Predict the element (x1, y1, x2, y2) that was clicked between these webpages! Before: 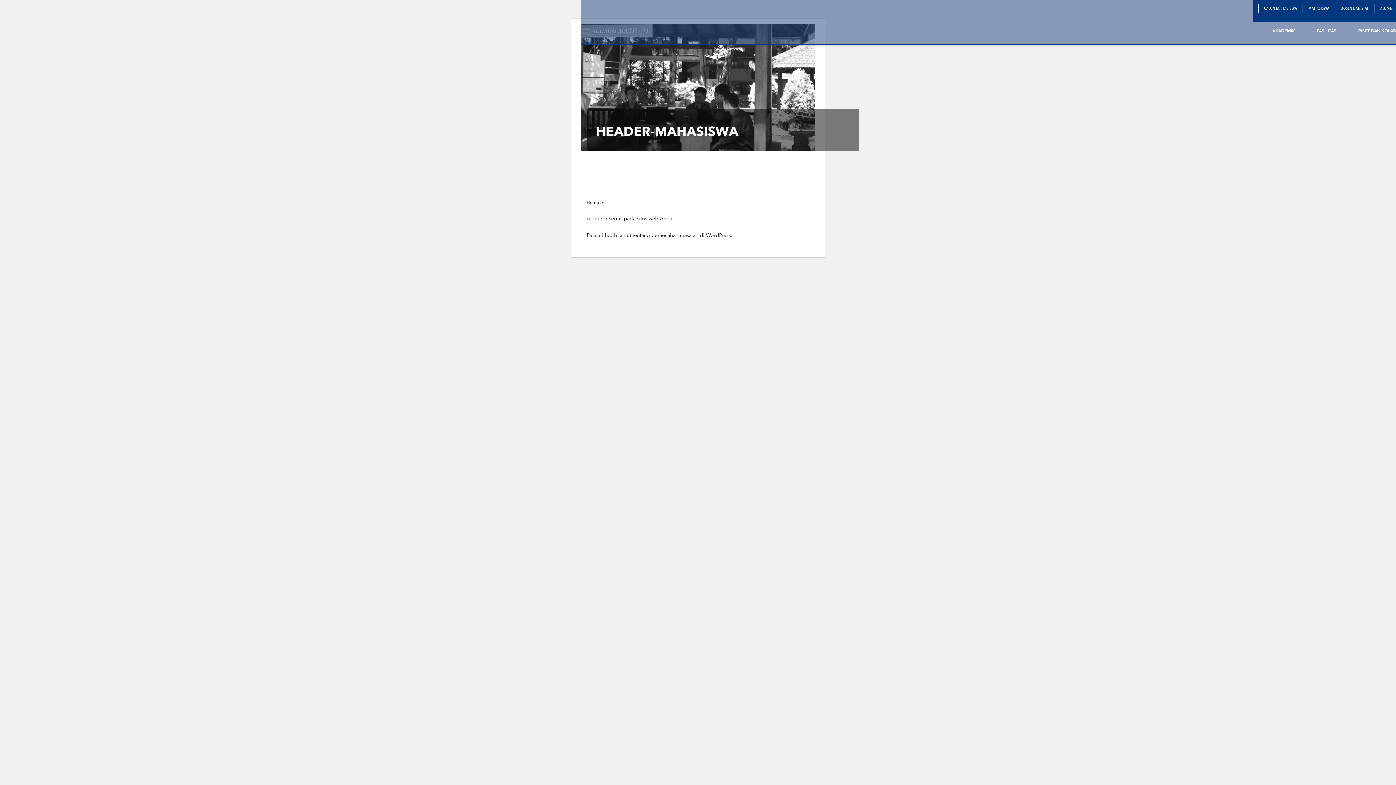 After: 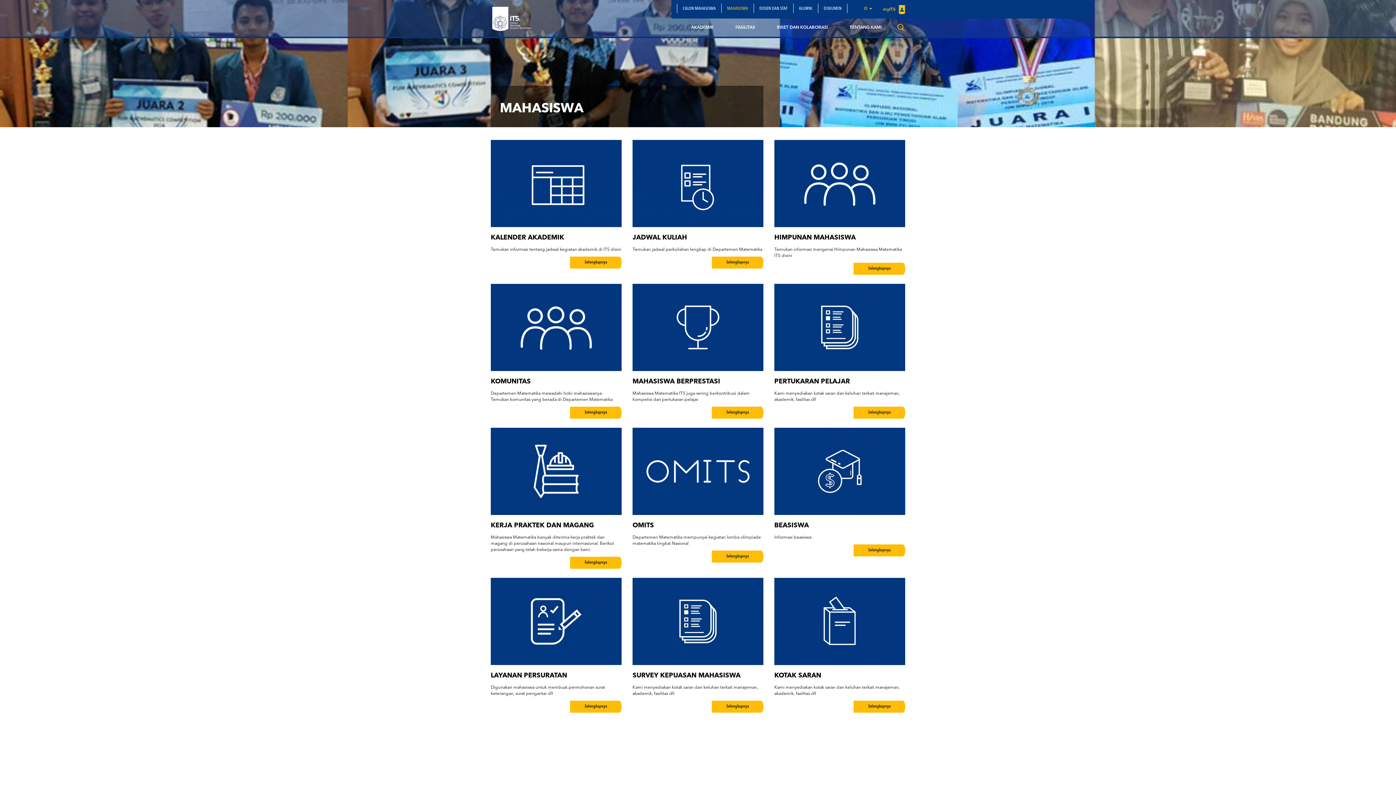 Action: label: MAHASISWA bbox: (1303, 3, 1335, 13)